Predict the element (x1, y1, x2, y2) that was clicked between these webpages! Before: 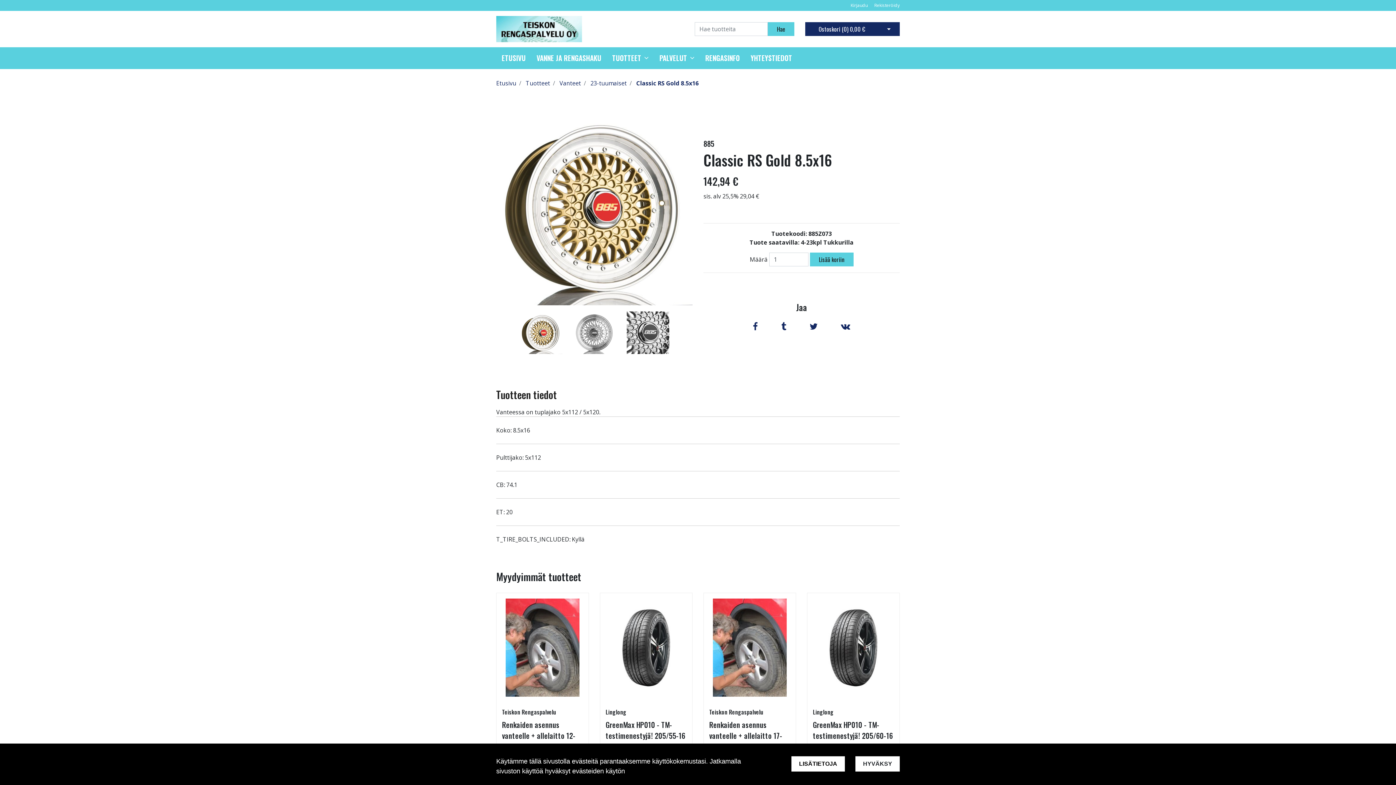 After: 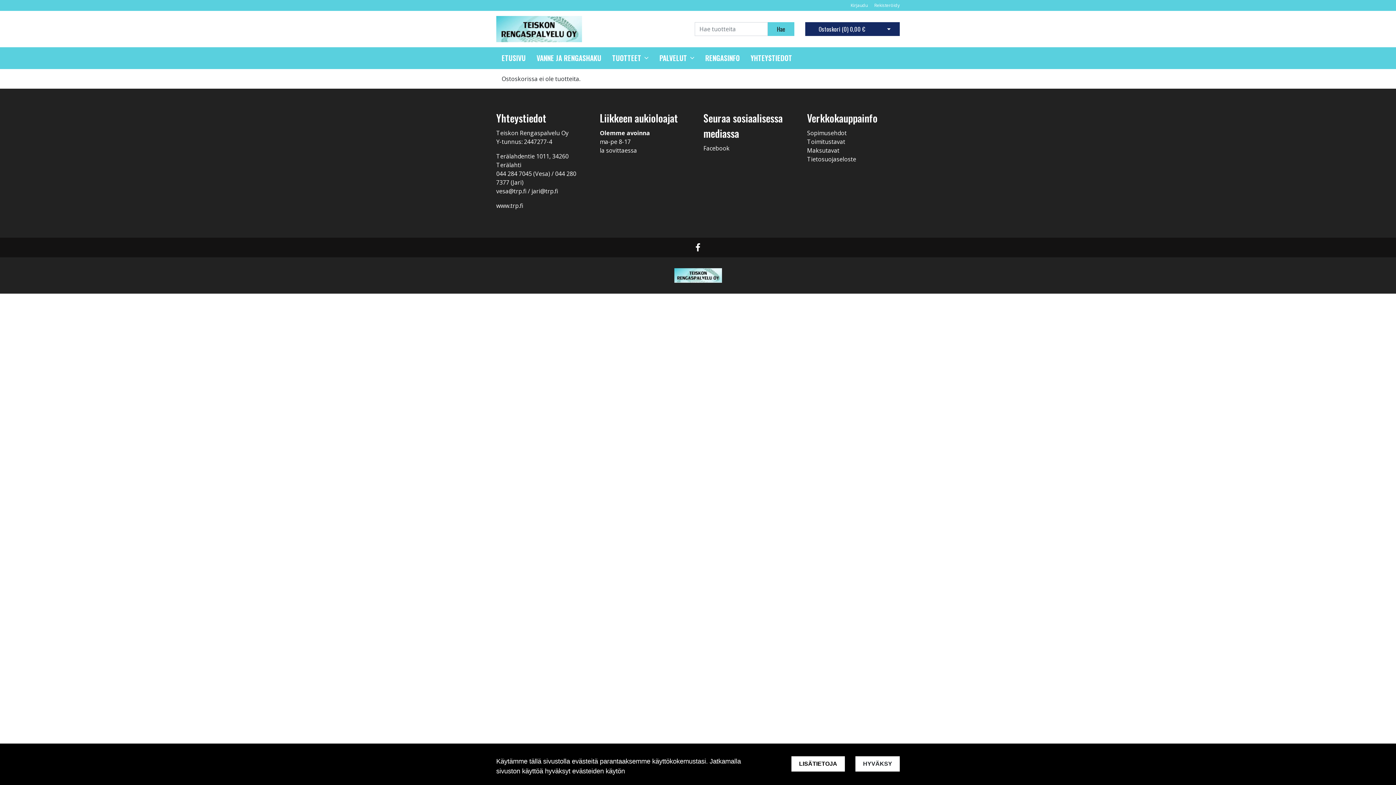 Action: label: Ostoskori (0) 0,00 € bbox: (805, 22, 878, 36)